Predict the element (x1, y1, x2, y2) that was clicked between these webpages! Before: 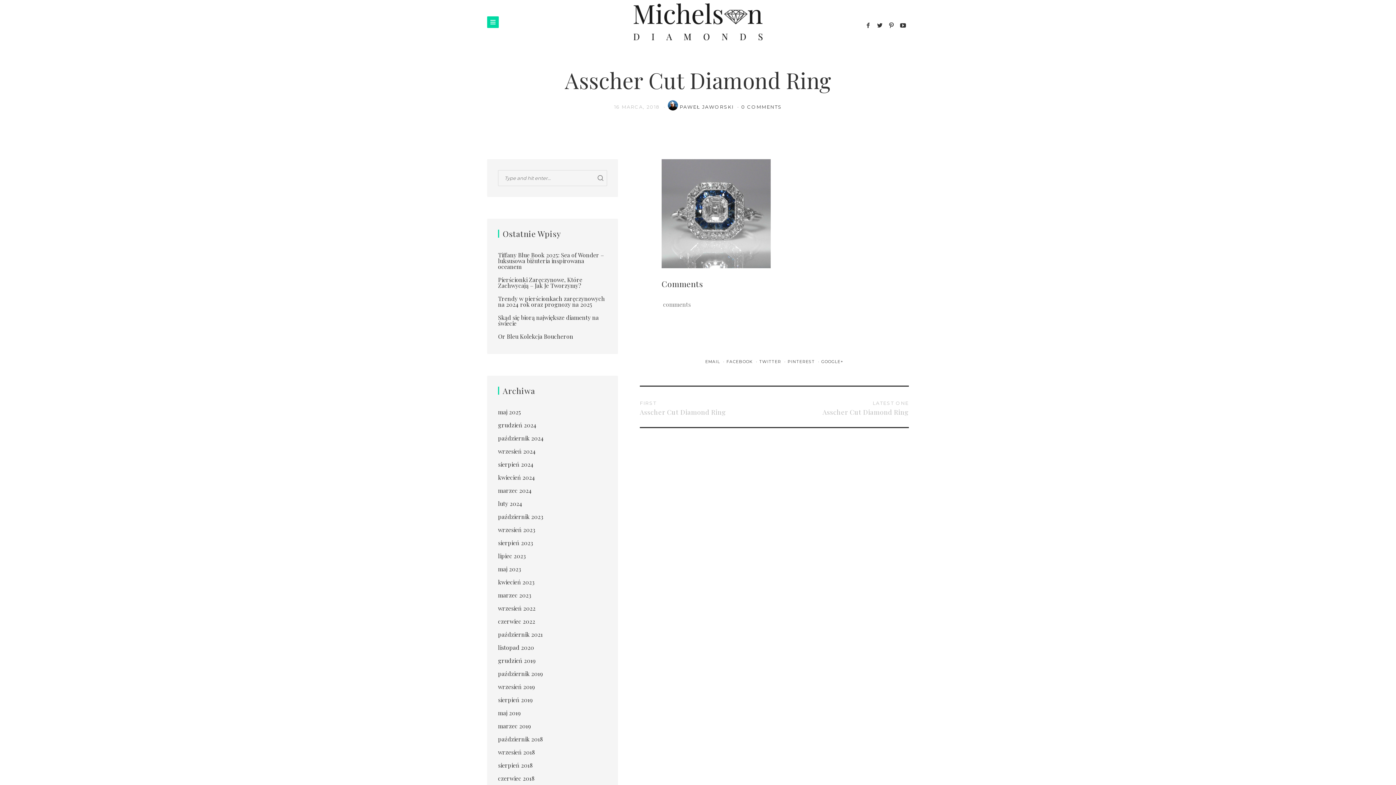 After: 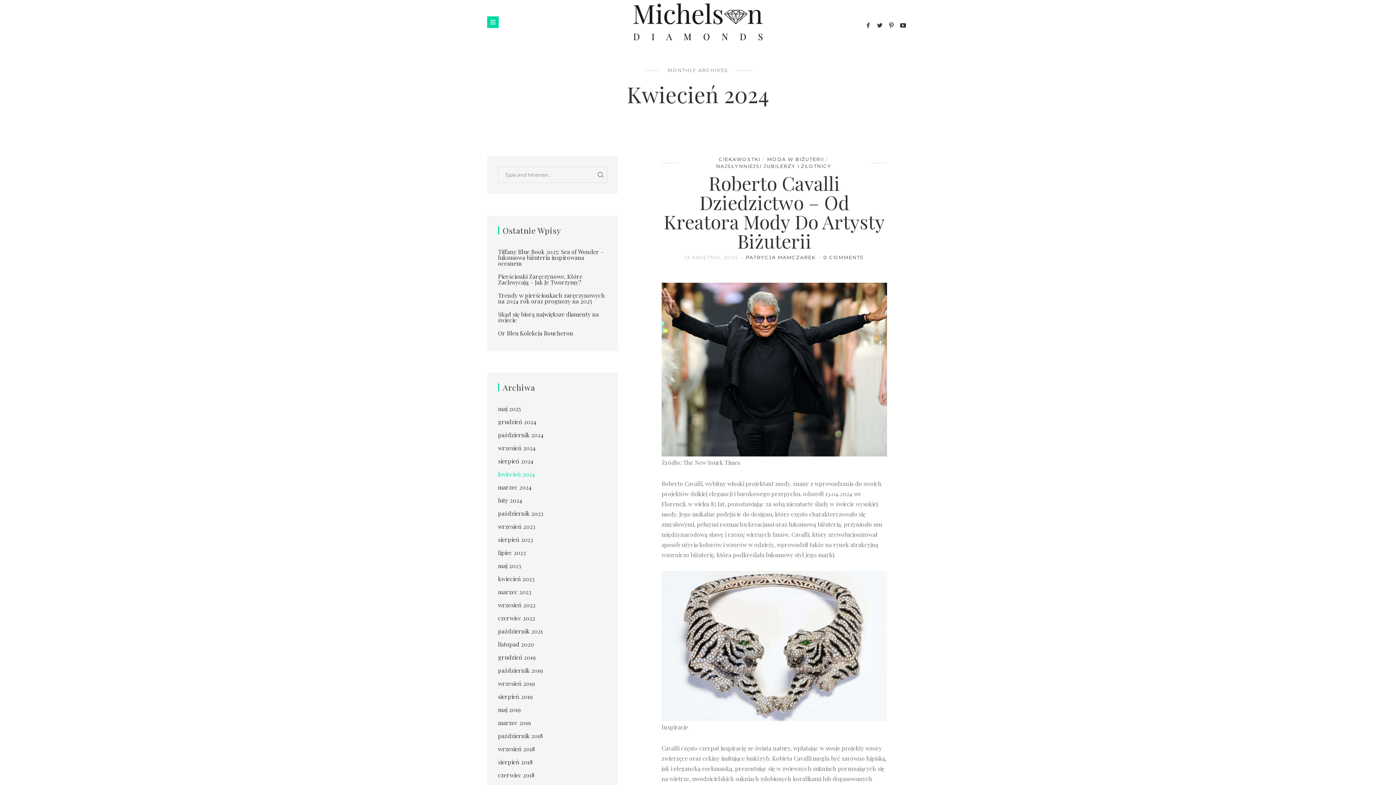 Action: bbox: (498, 473, 535, 481) label: kwiecień 2024